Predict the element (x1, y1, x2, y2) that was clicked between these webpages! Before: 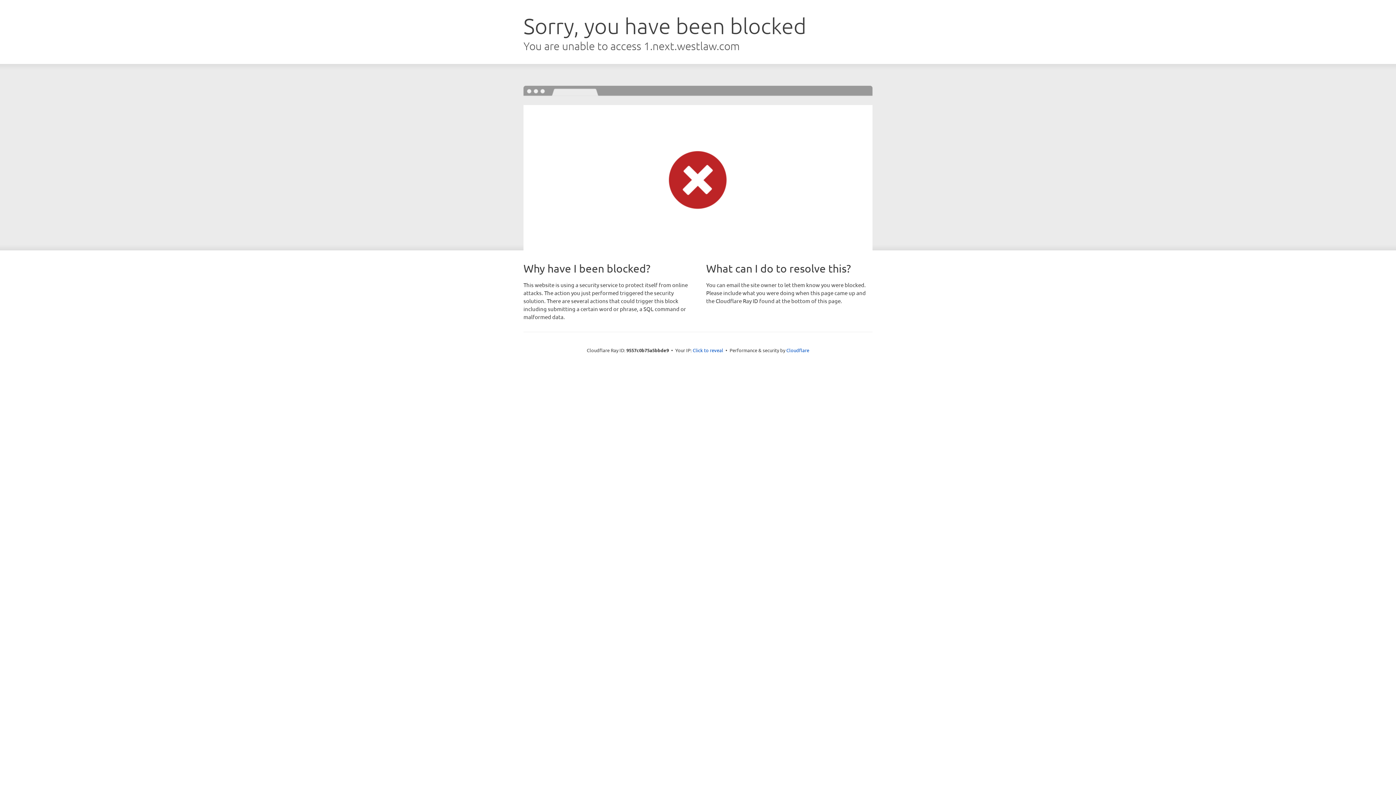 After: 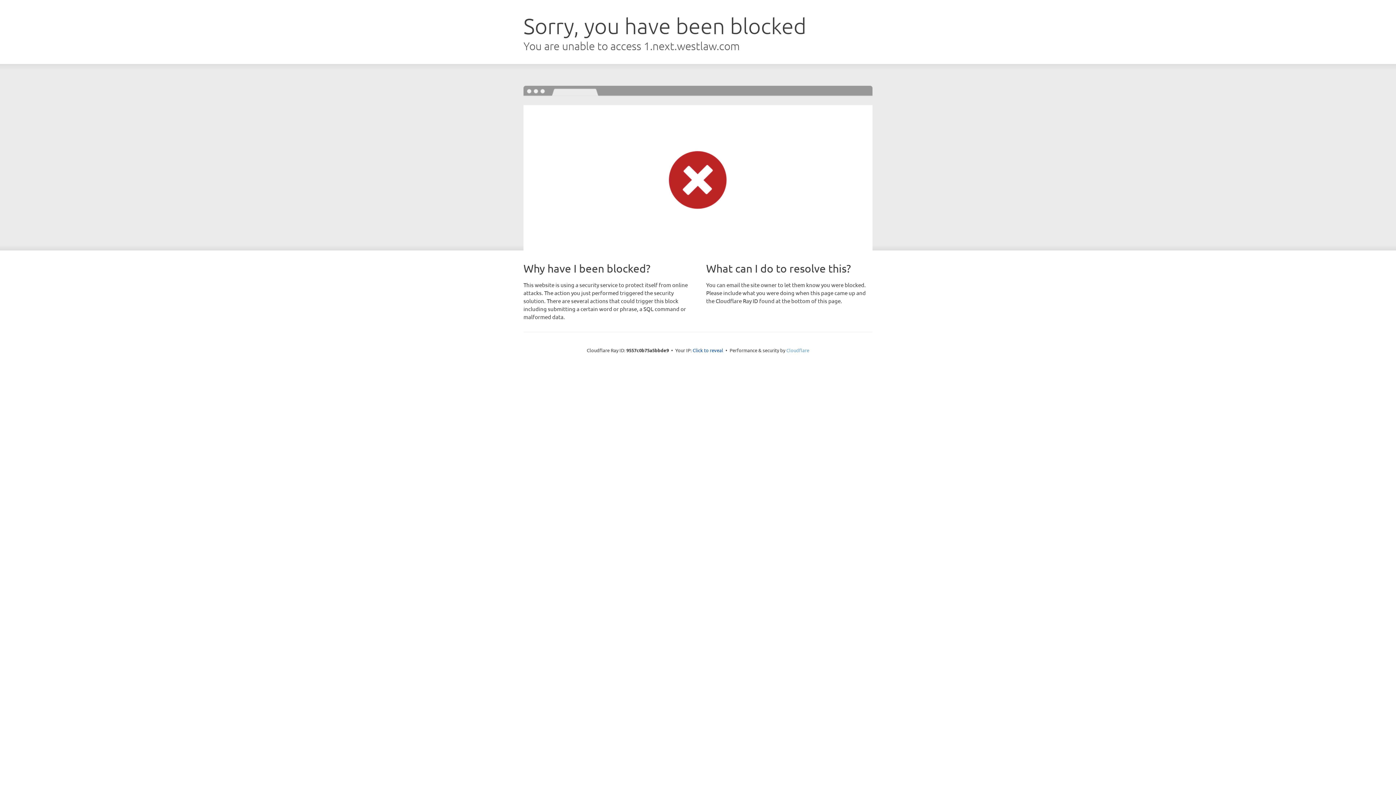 Action: label: Cloudflare bbox: (786, 347, 809, 353)